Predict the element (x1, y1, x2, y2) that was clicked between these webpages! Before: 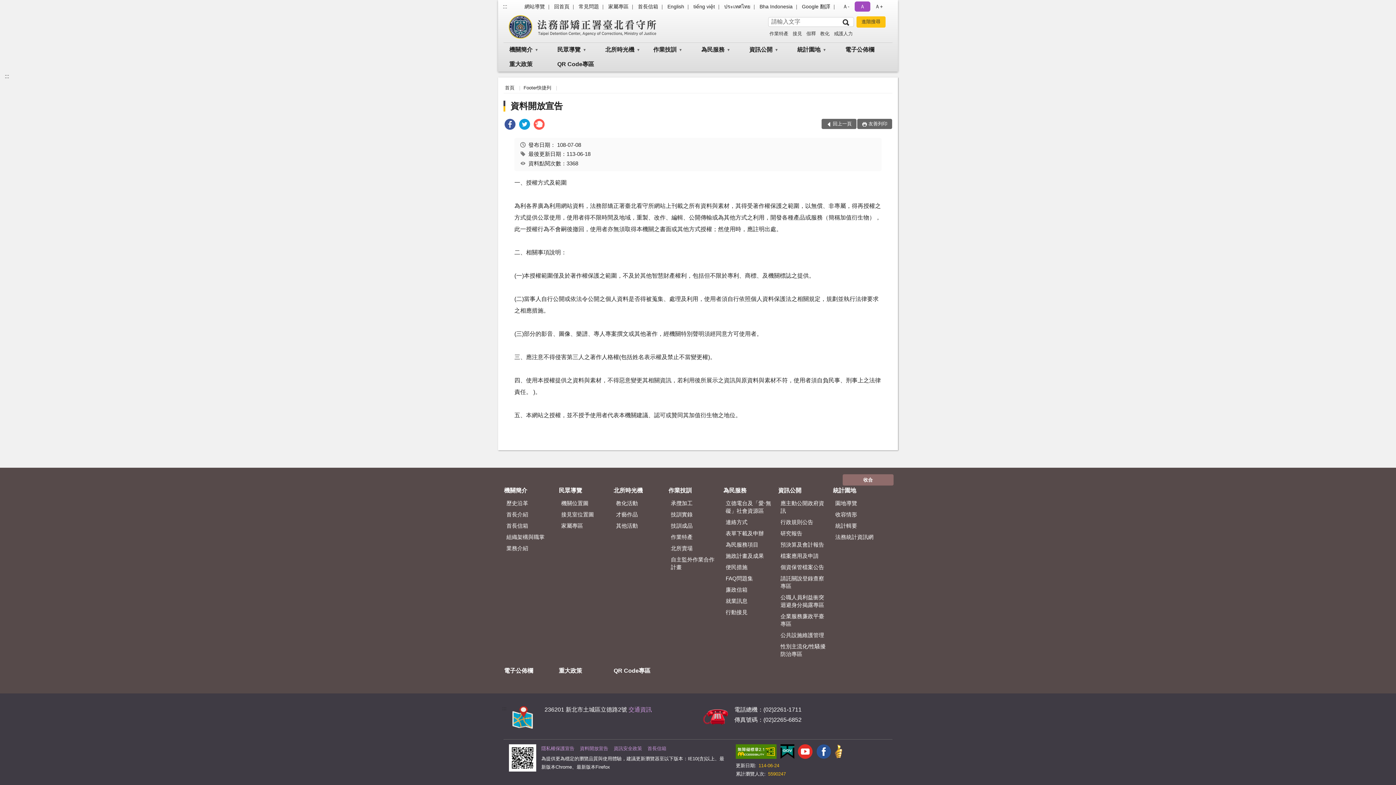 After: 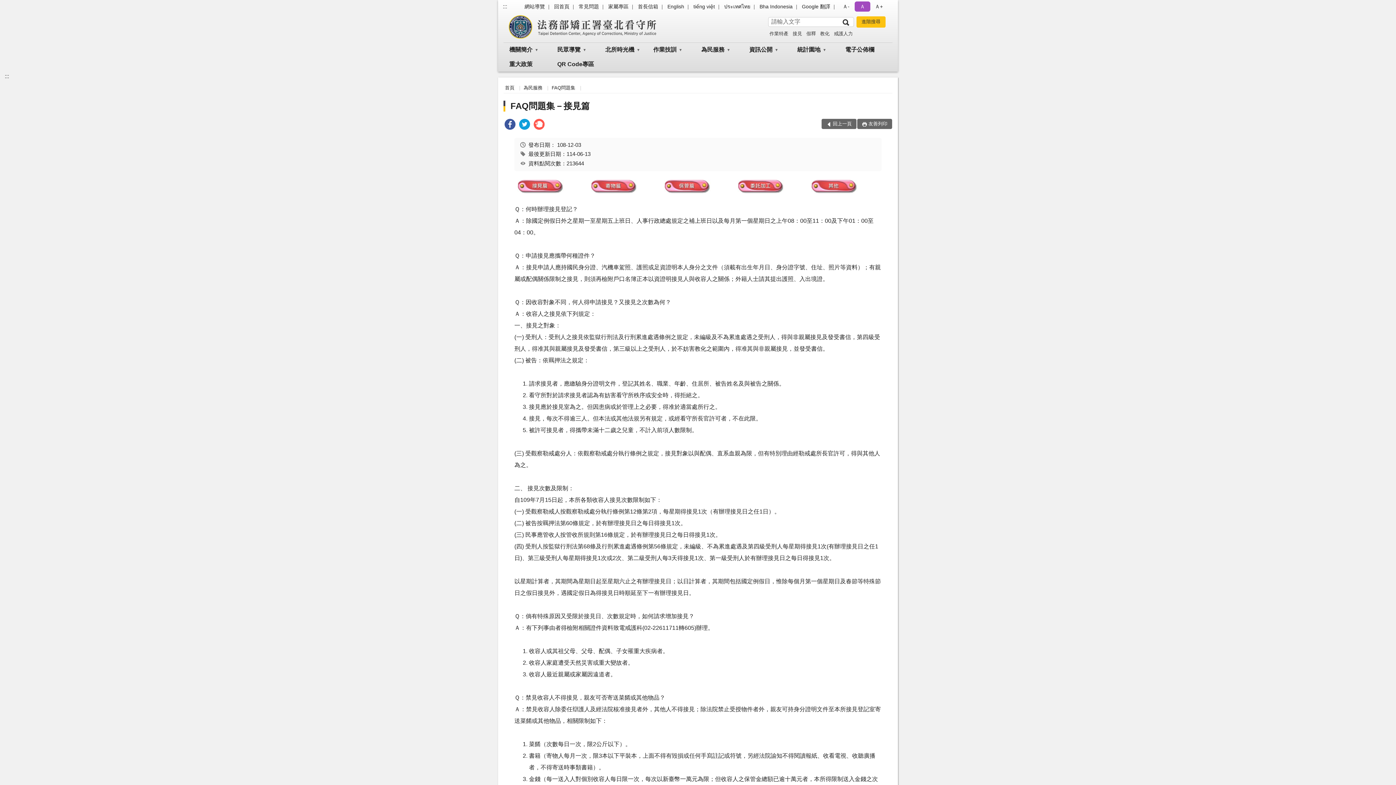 Action: bbox: (577, 0, 606, 13) label: 常見問題